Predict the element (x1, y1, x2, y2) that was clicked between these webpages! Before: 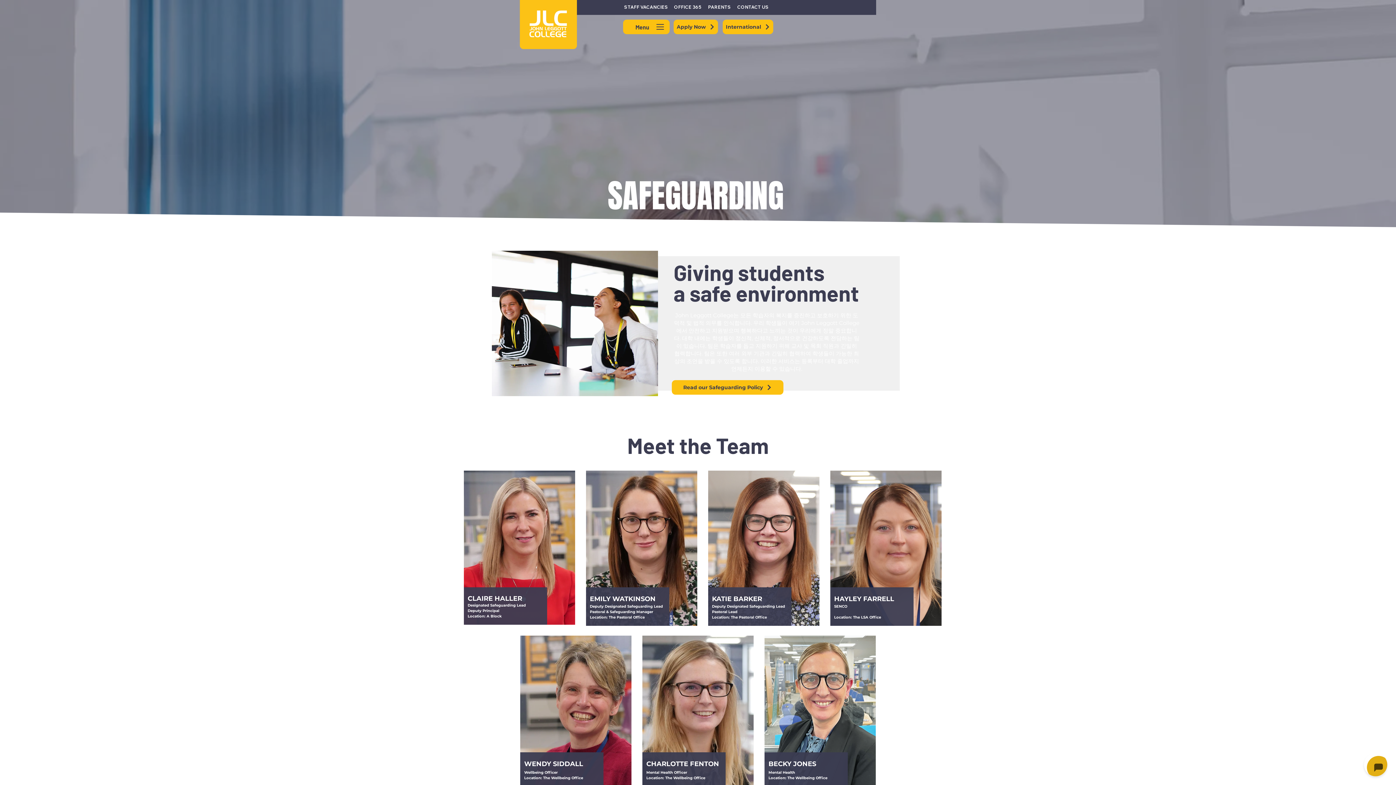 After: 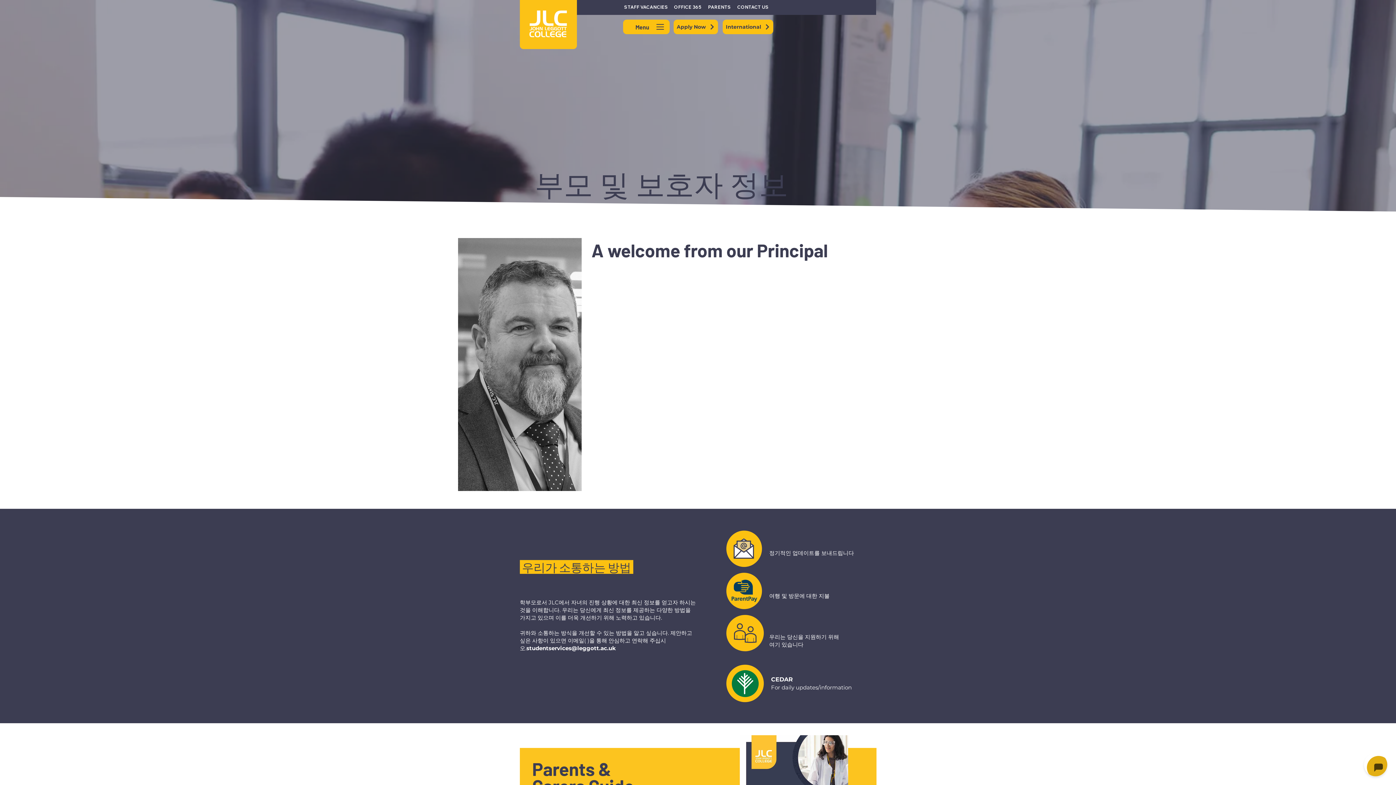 Action: bbox: (705, 0, 731, 13) label: PARENTS